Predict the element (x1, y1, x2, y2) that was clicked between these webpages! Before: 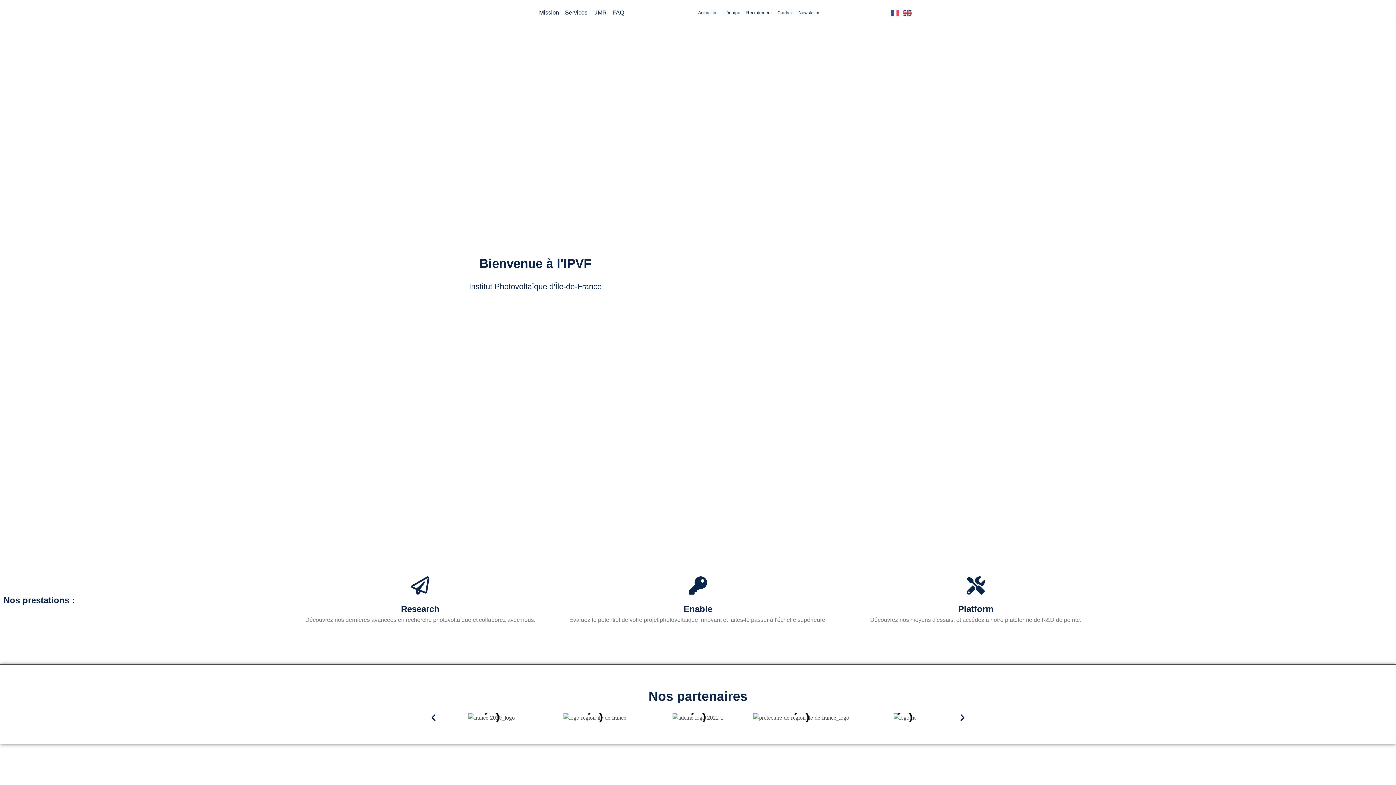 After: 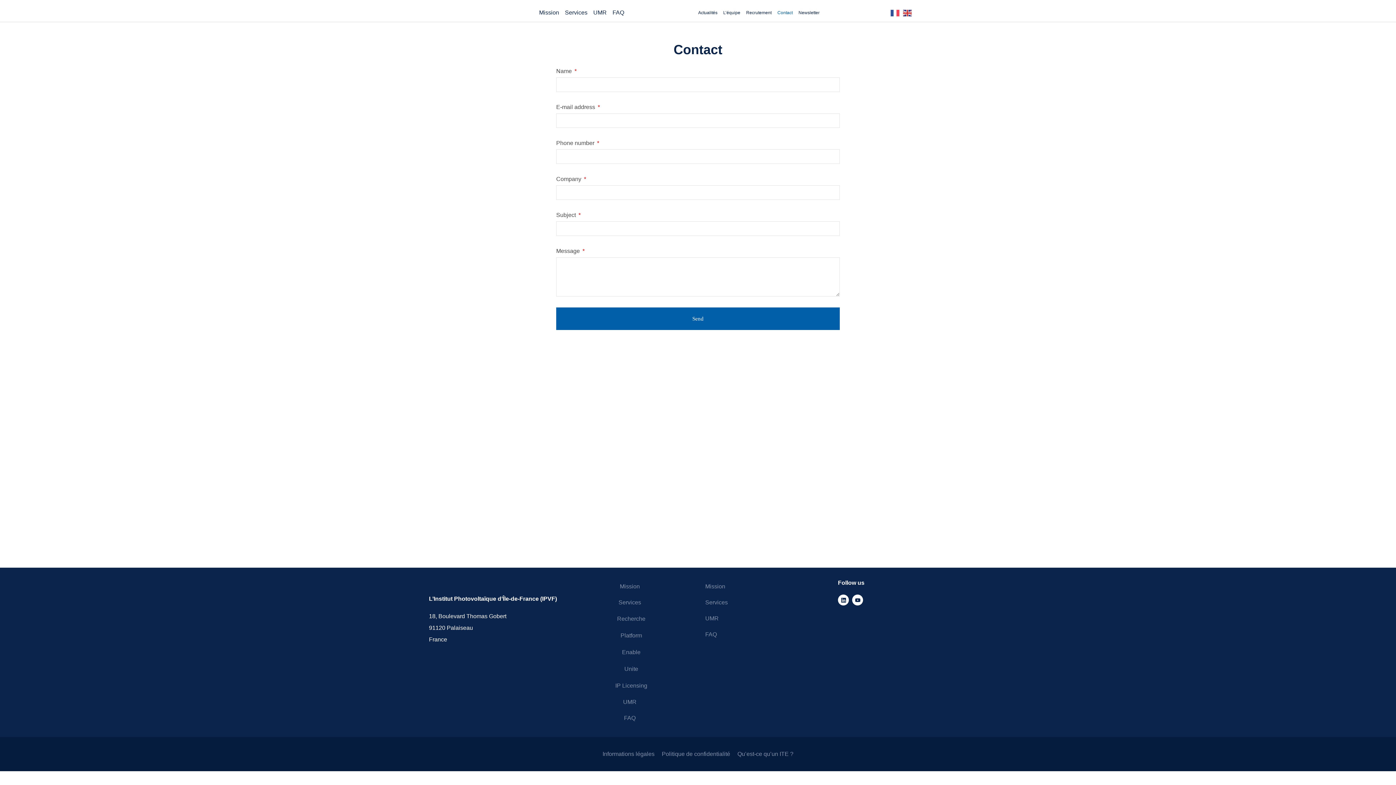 Action: label: Contact bbox: (774, 5, 795, 19)